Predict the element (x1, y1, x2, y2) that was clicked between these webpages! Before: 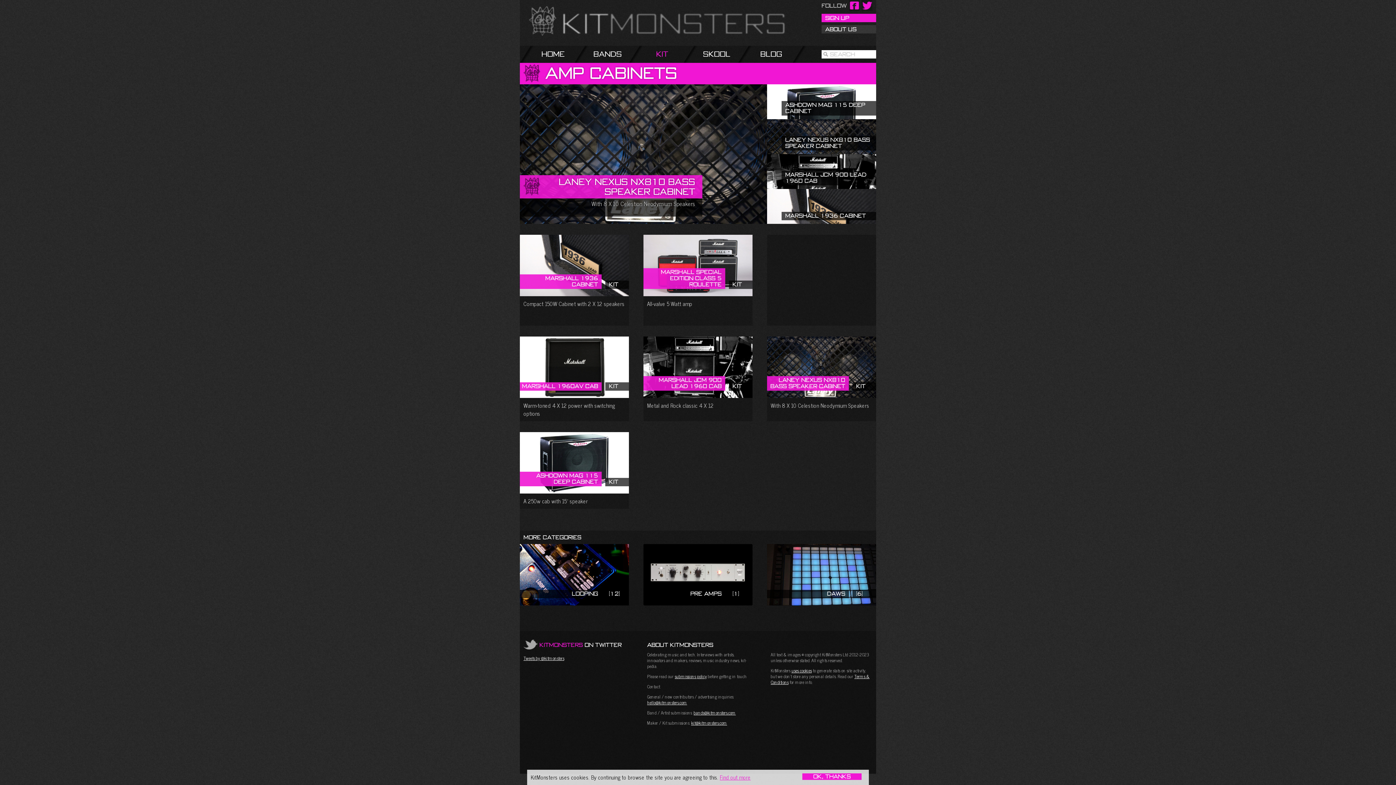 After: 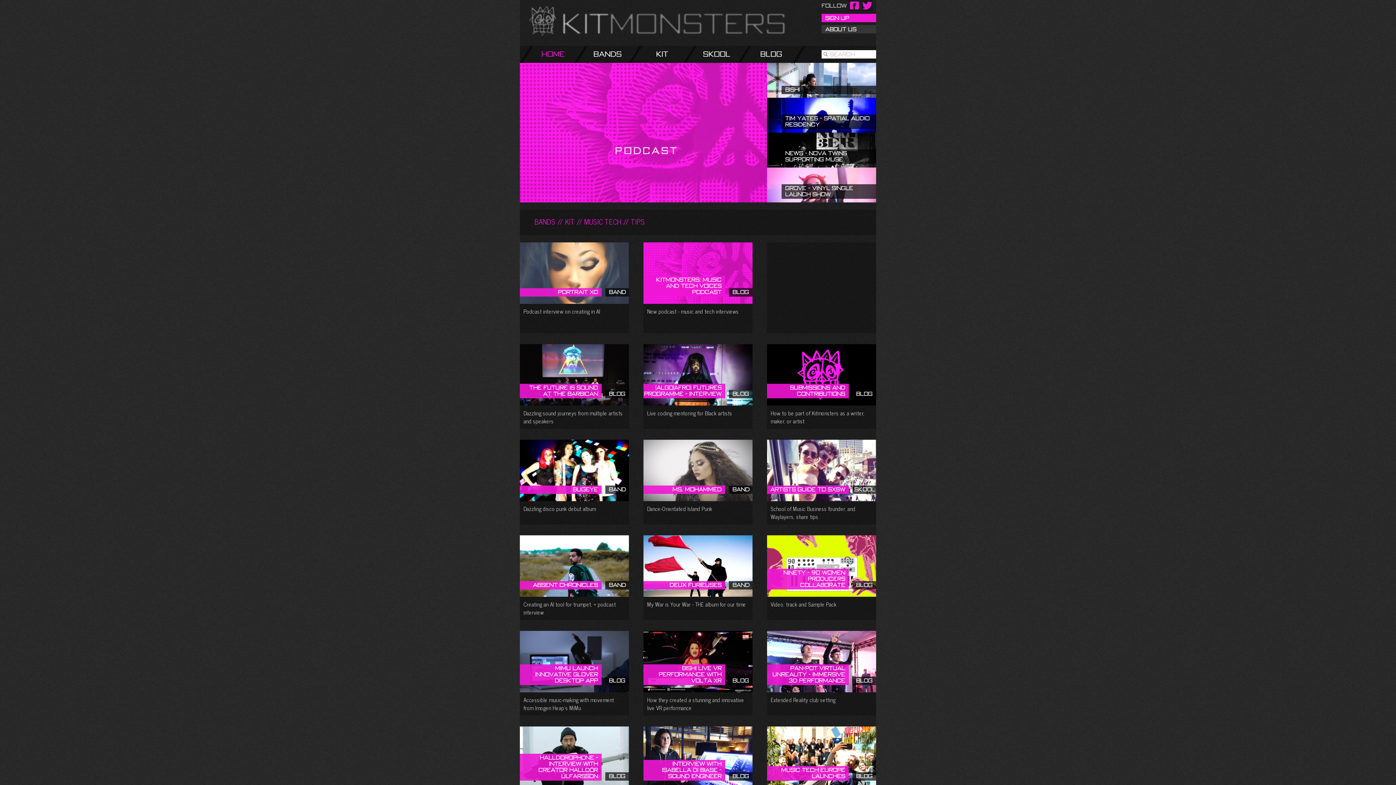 Action: label: Home bbox: (534, 45, 589, 62)